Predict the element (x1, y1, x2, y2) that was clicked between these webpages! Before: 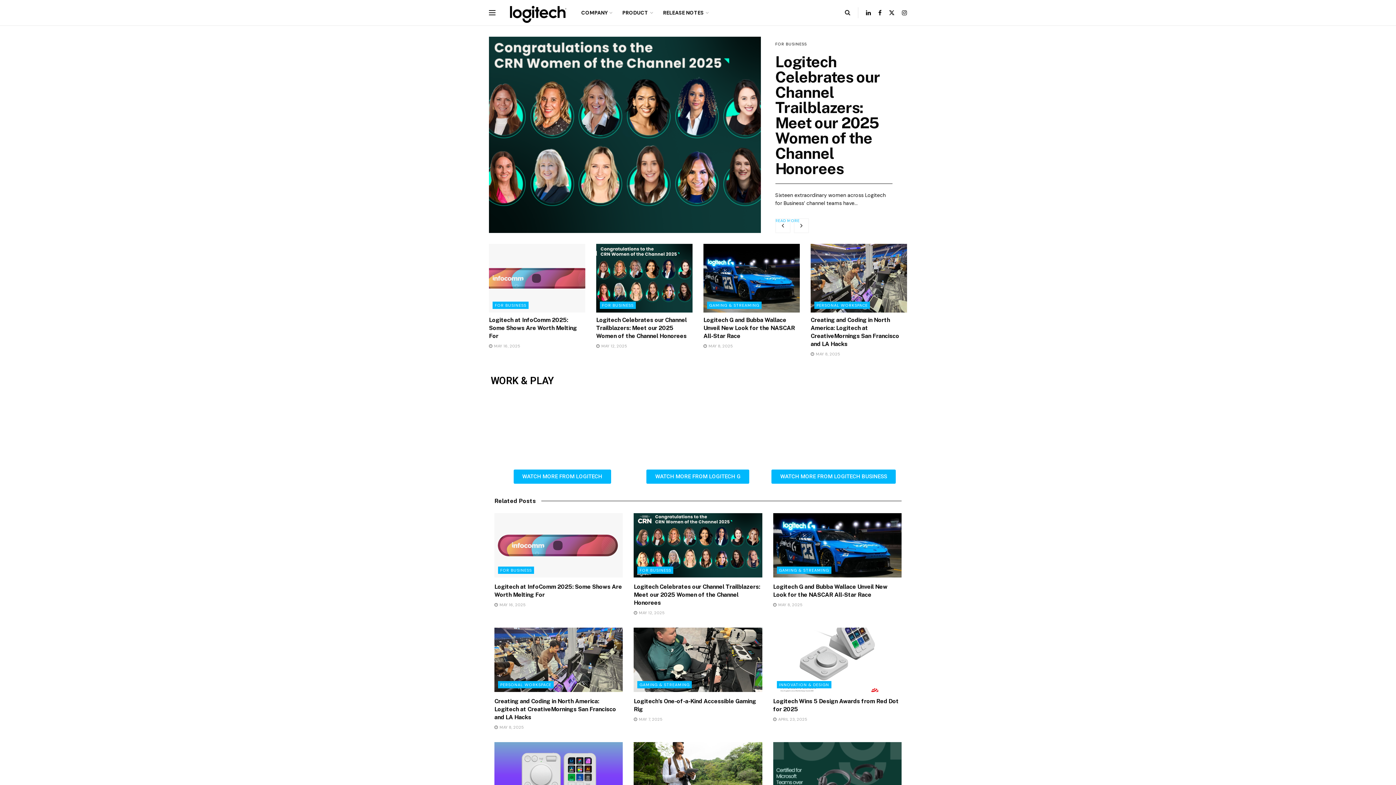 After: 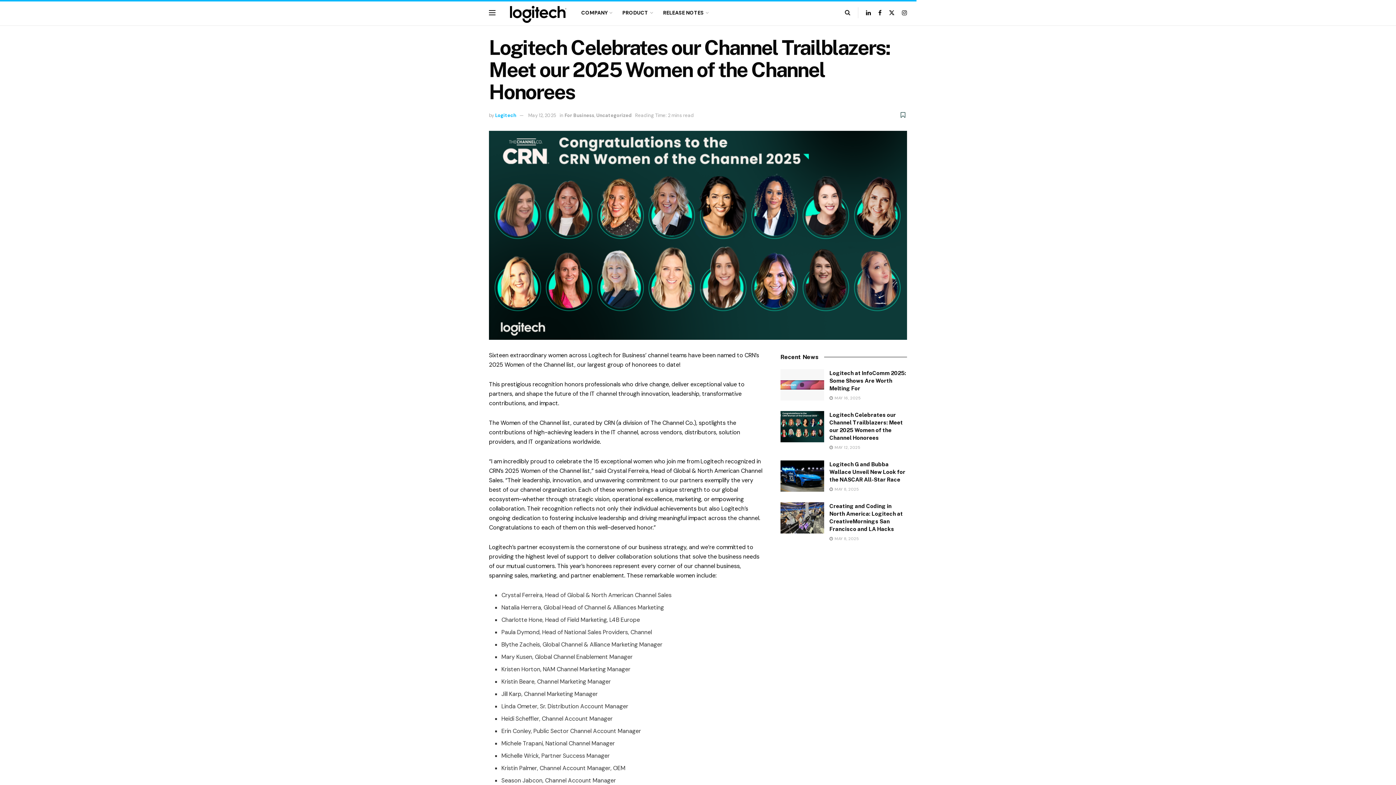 Action: bbox: (596, 244, 692, 312)